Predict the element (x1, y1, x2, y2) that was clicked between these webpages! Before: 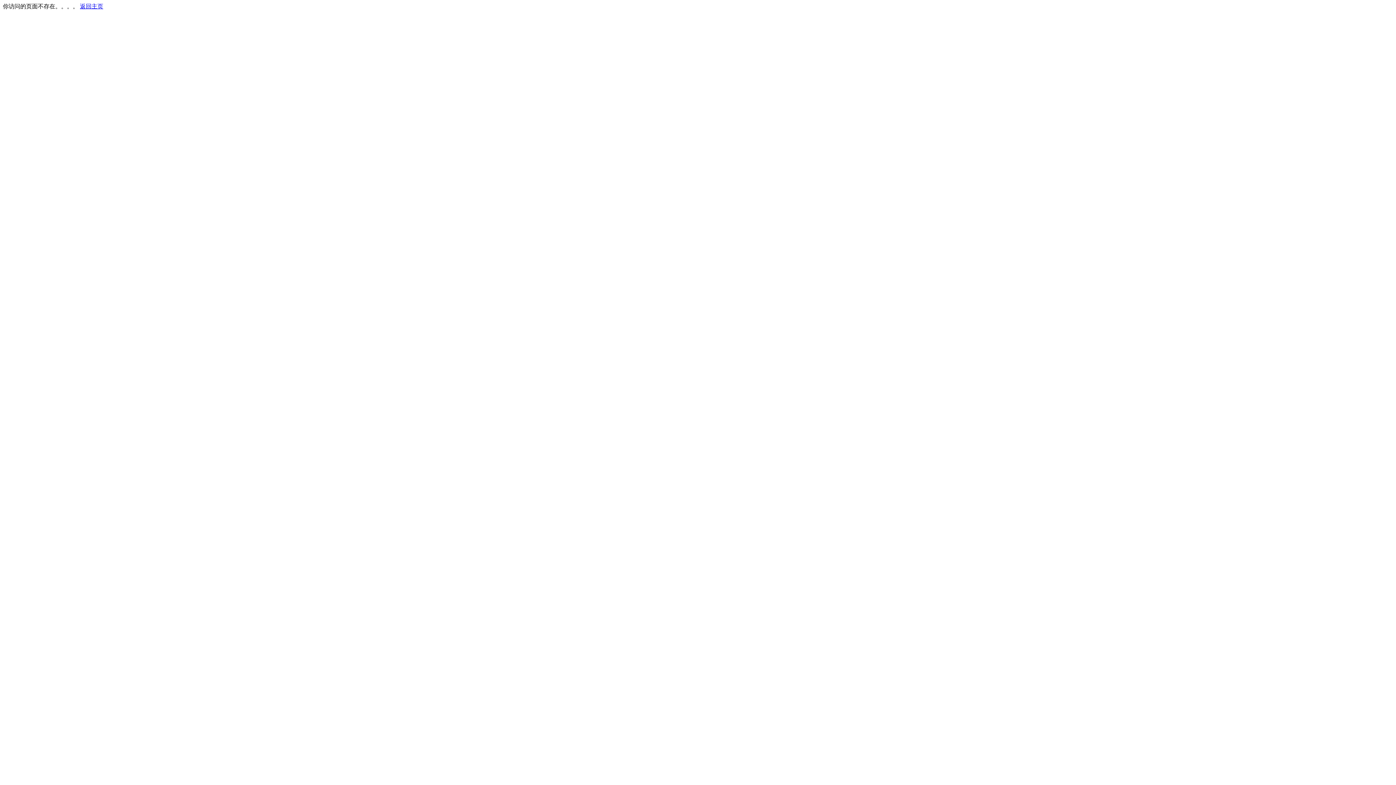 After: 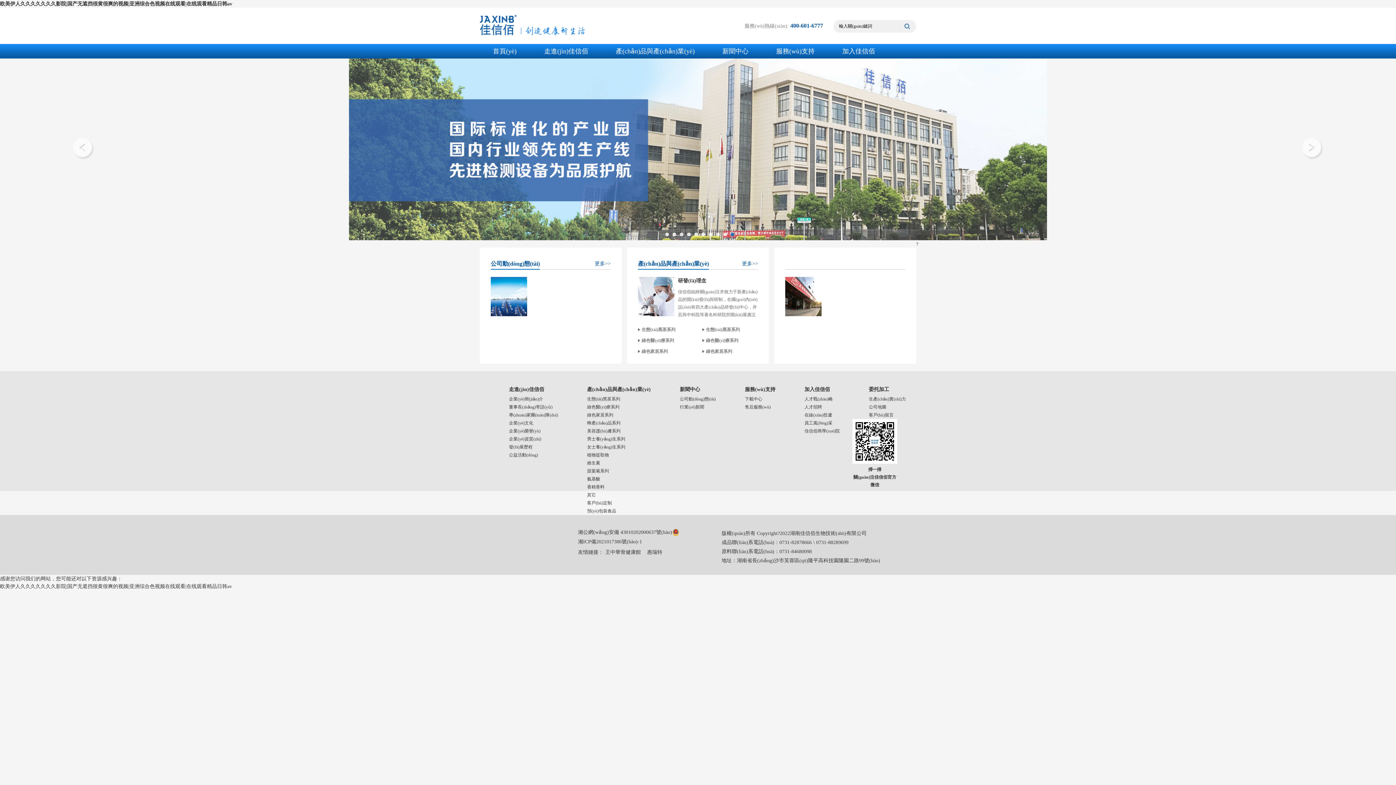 Action: label: 返回主页 bbox: (80, 3, 103, 9)